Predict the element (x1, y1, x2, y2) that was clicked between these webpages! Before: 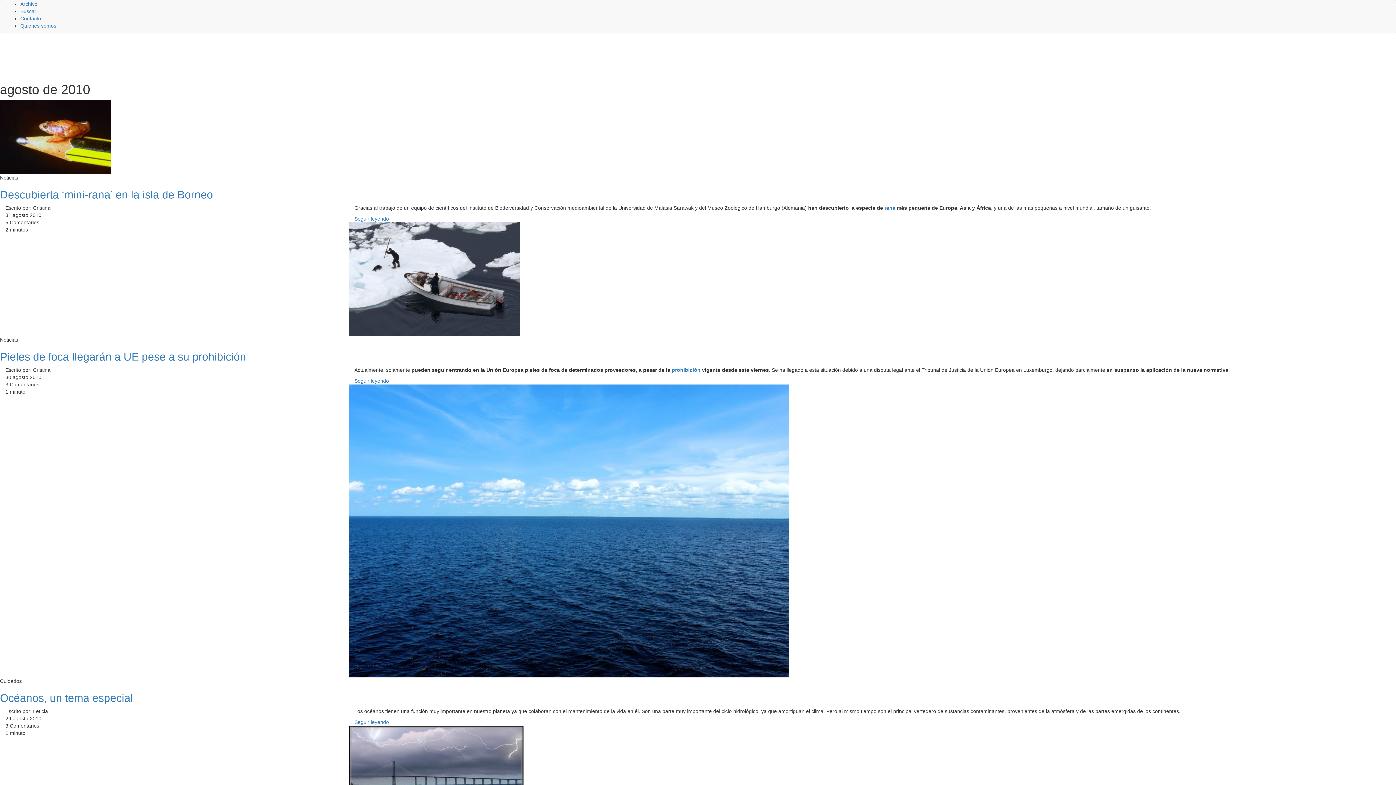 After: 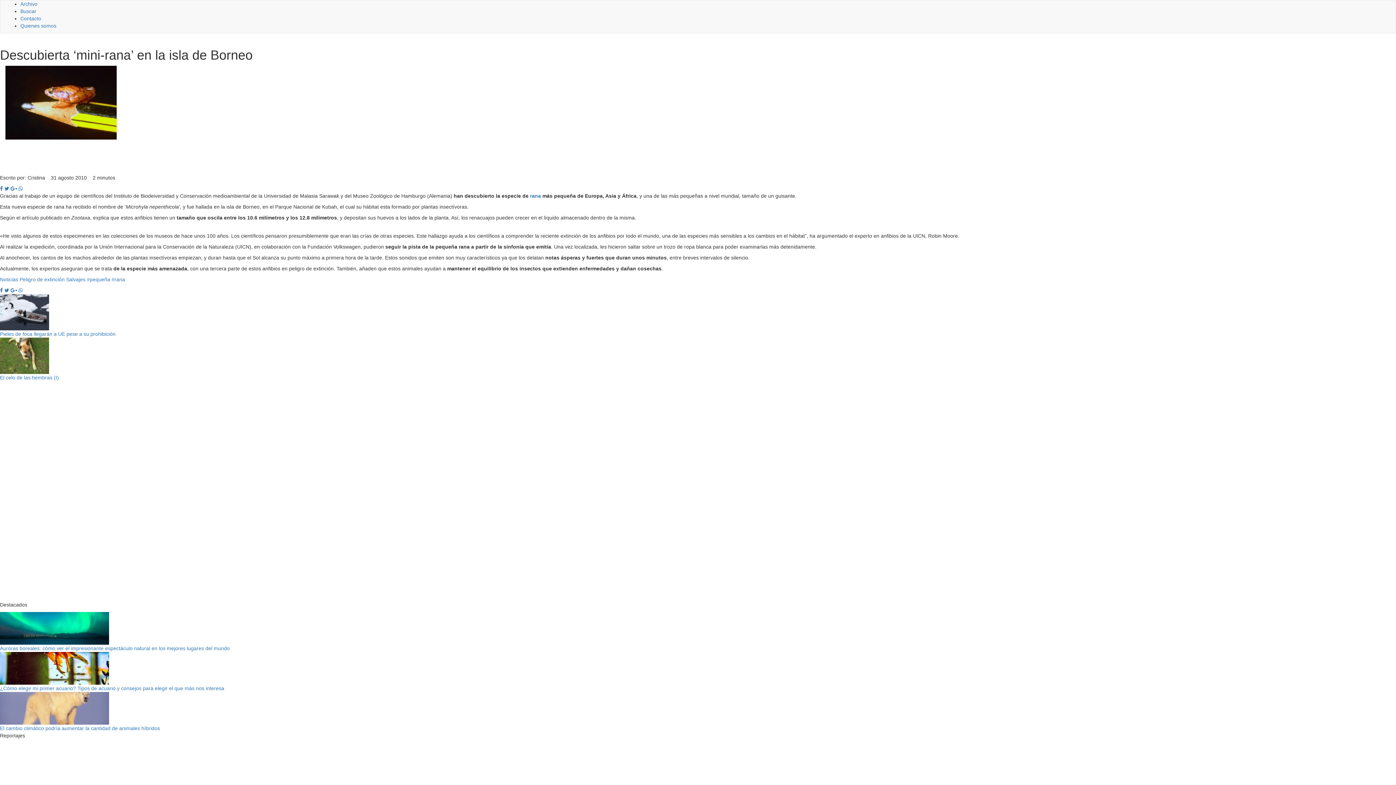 Action: bbox: (0, 100, 1396, 174)